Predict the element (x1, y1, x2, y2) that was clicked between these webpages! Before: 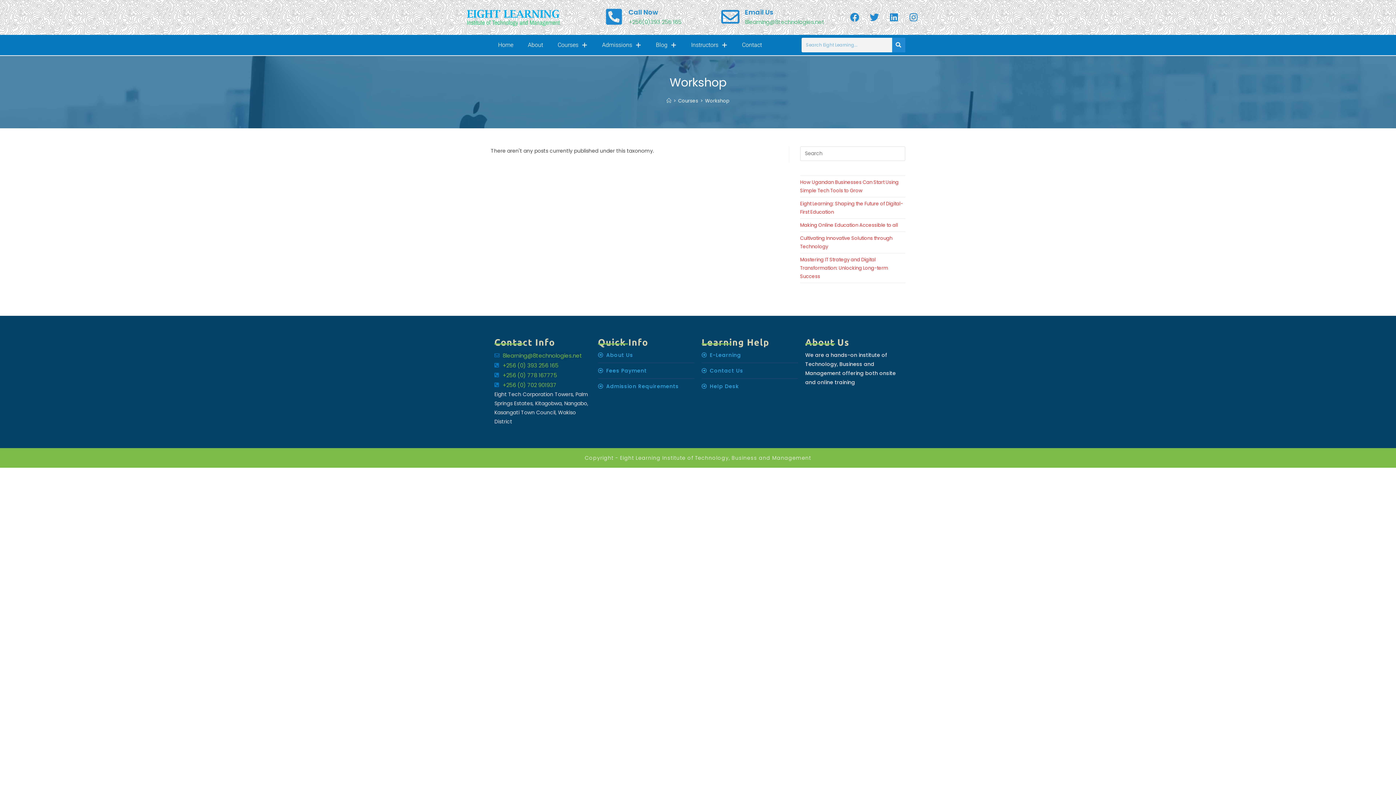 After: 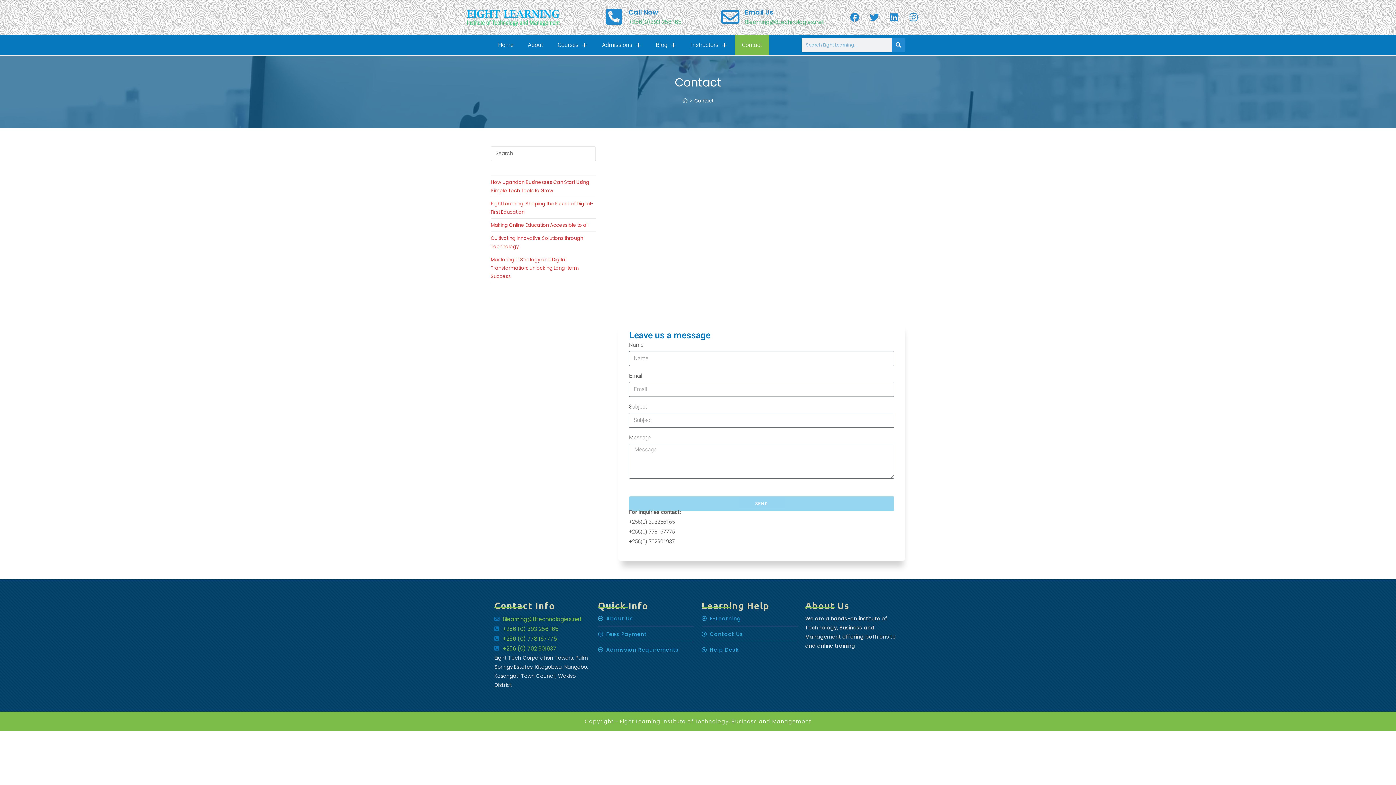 Action: label: Contact bbox: (734, 34, 769, 55)